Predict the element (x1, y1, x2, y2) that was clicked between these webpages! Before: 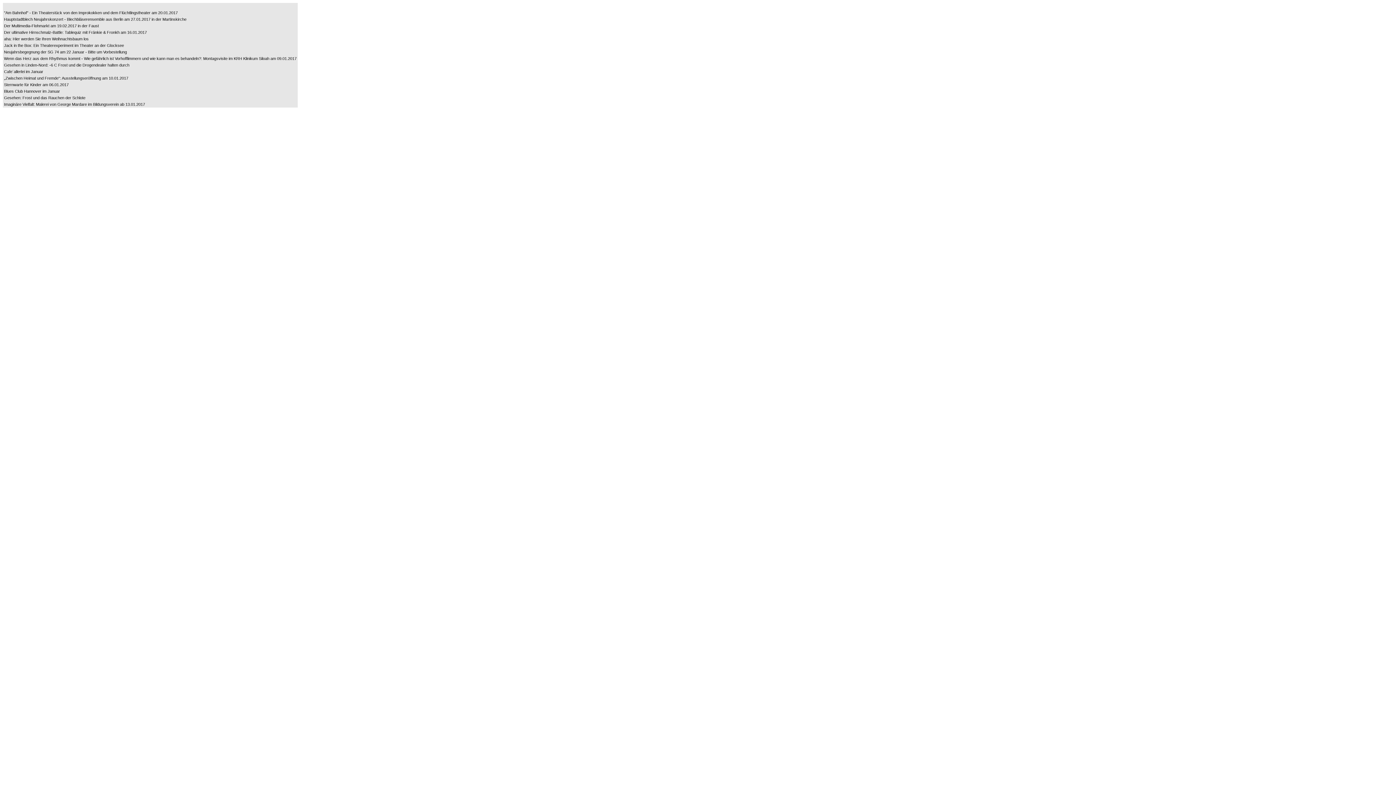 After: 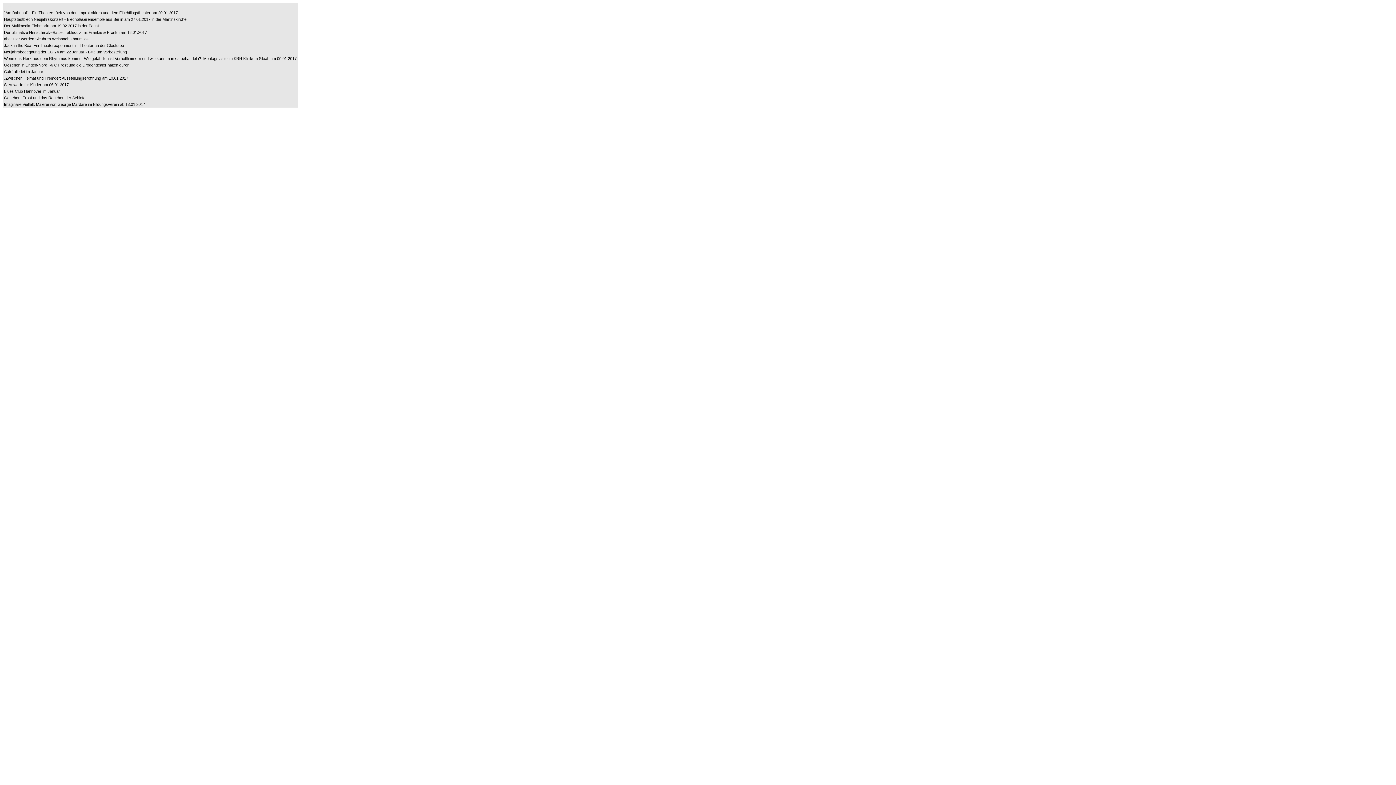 Action: label: Gesehen in Linden-Nord: -6 C Frost und die Drogendealer halten durch bbox: (4, 62, 296, 67)